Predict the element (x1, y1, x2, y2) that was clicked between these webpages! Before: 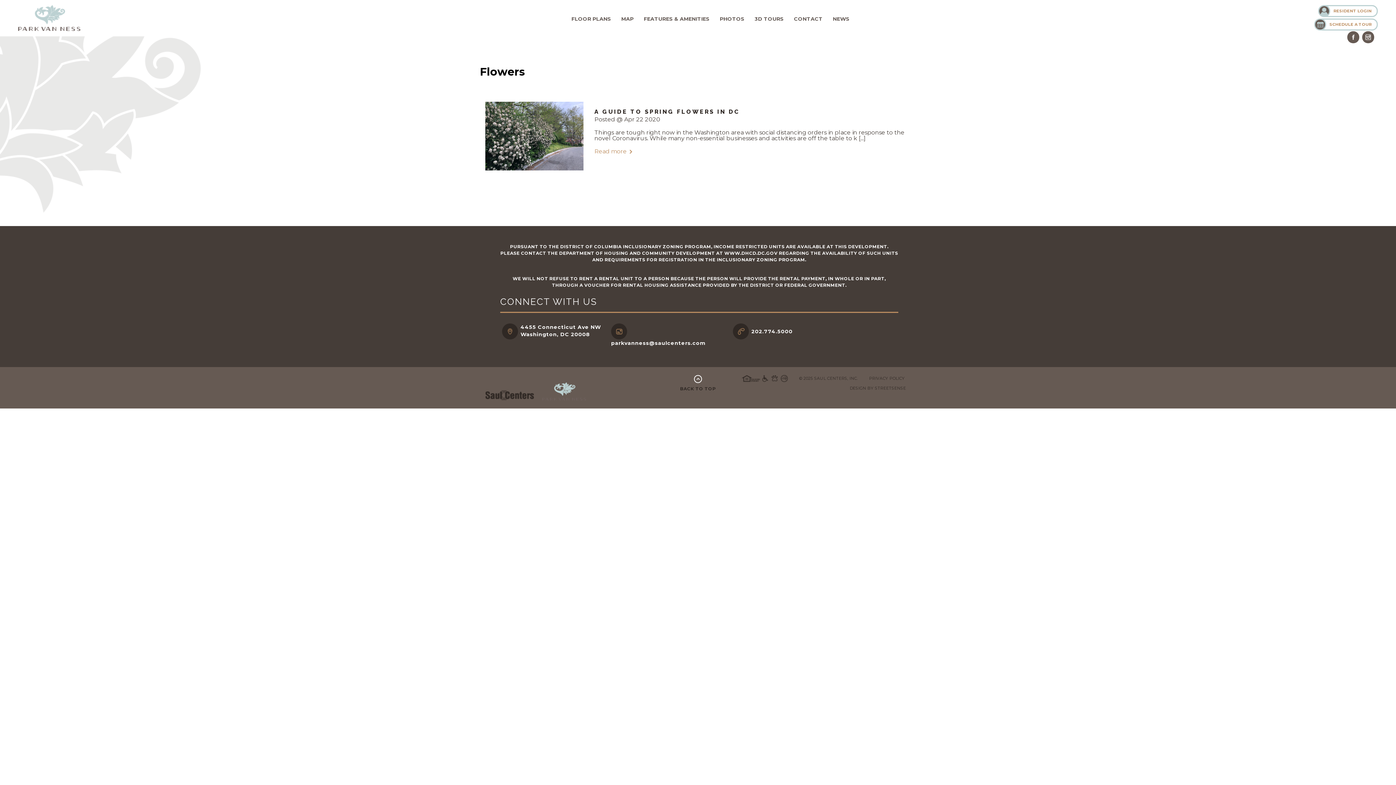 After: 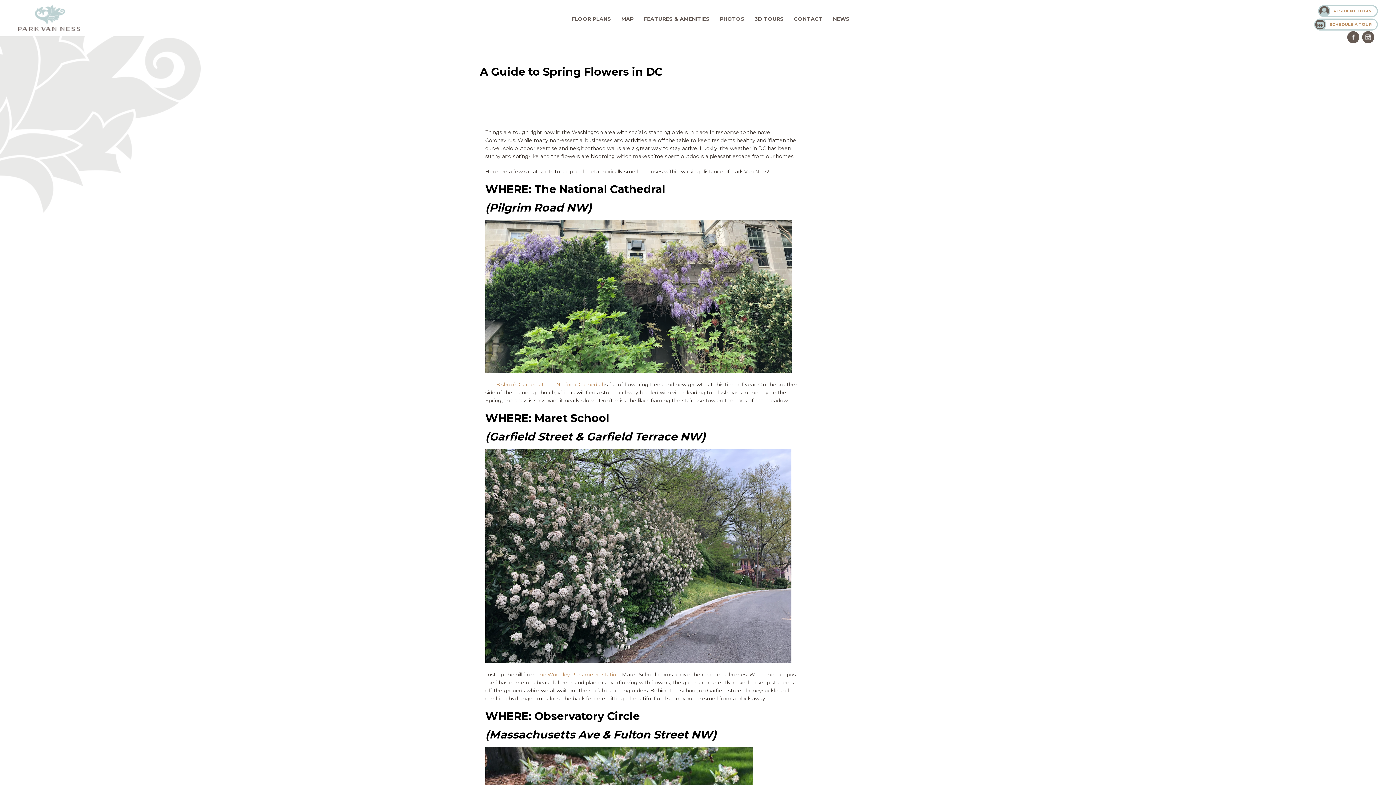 Action: label: A GUIDE TO SPRING FLOWERS IN DC bbox: (594, 108, 740, 115)